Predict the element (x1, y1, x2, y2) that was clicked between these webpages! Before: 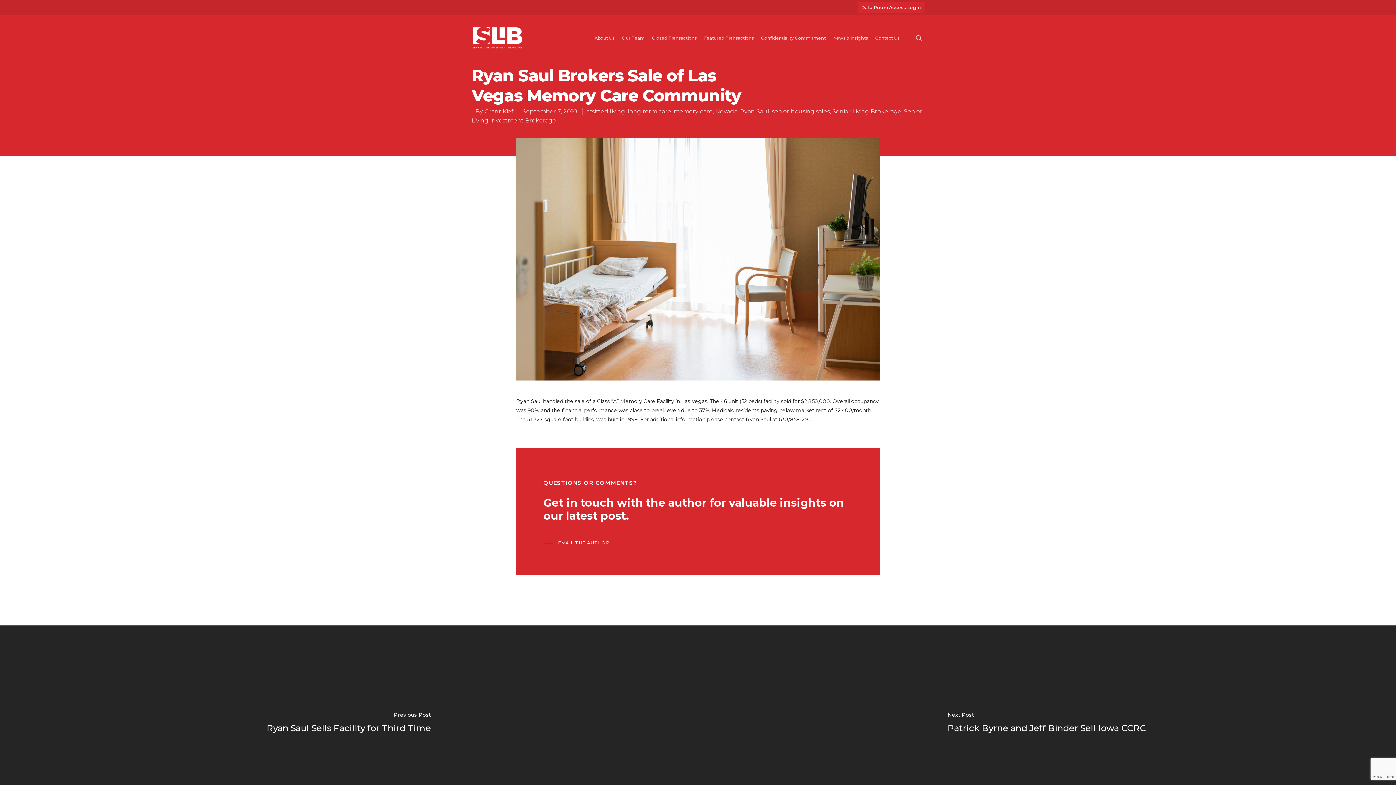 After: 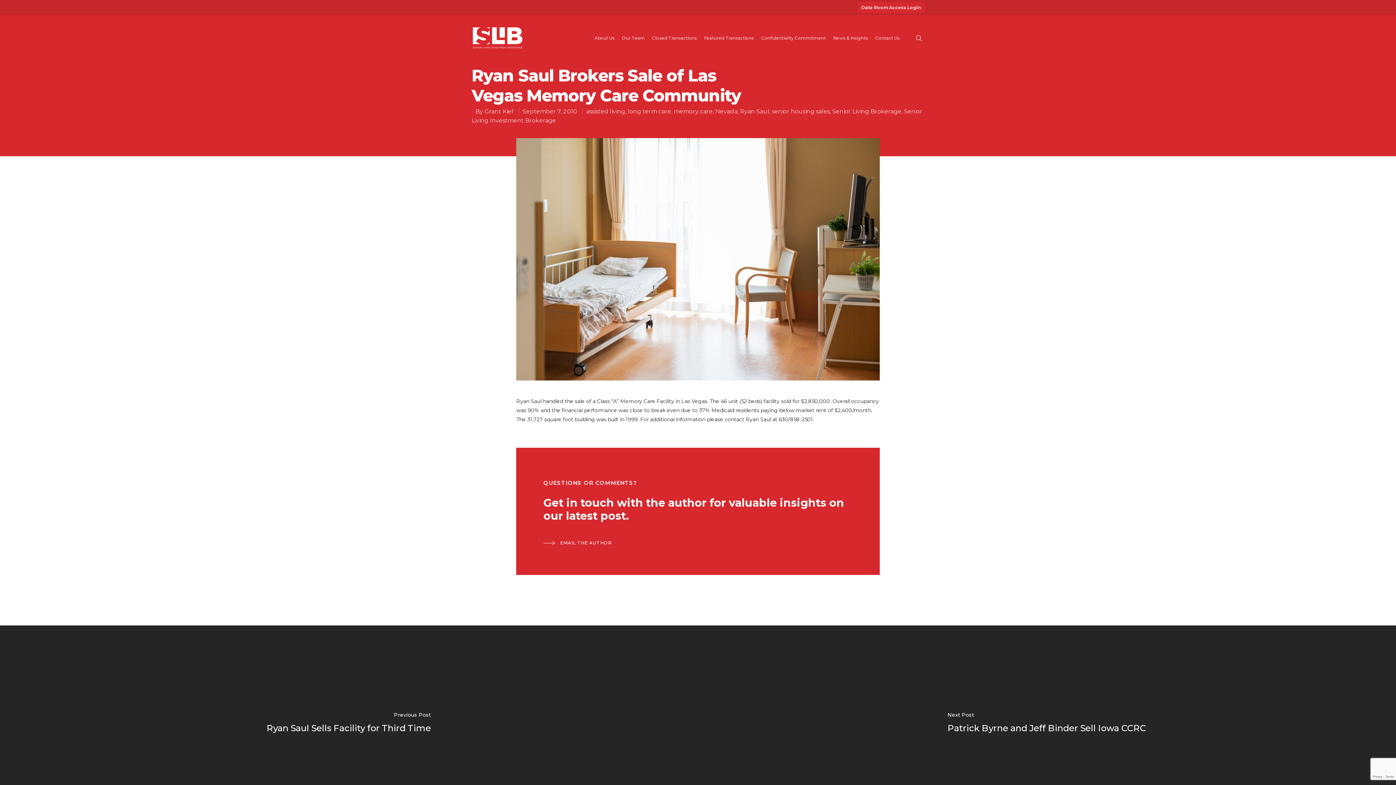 Action: label: EMAIL THE AUTHOR bbox: (543, 541, 609, 545)